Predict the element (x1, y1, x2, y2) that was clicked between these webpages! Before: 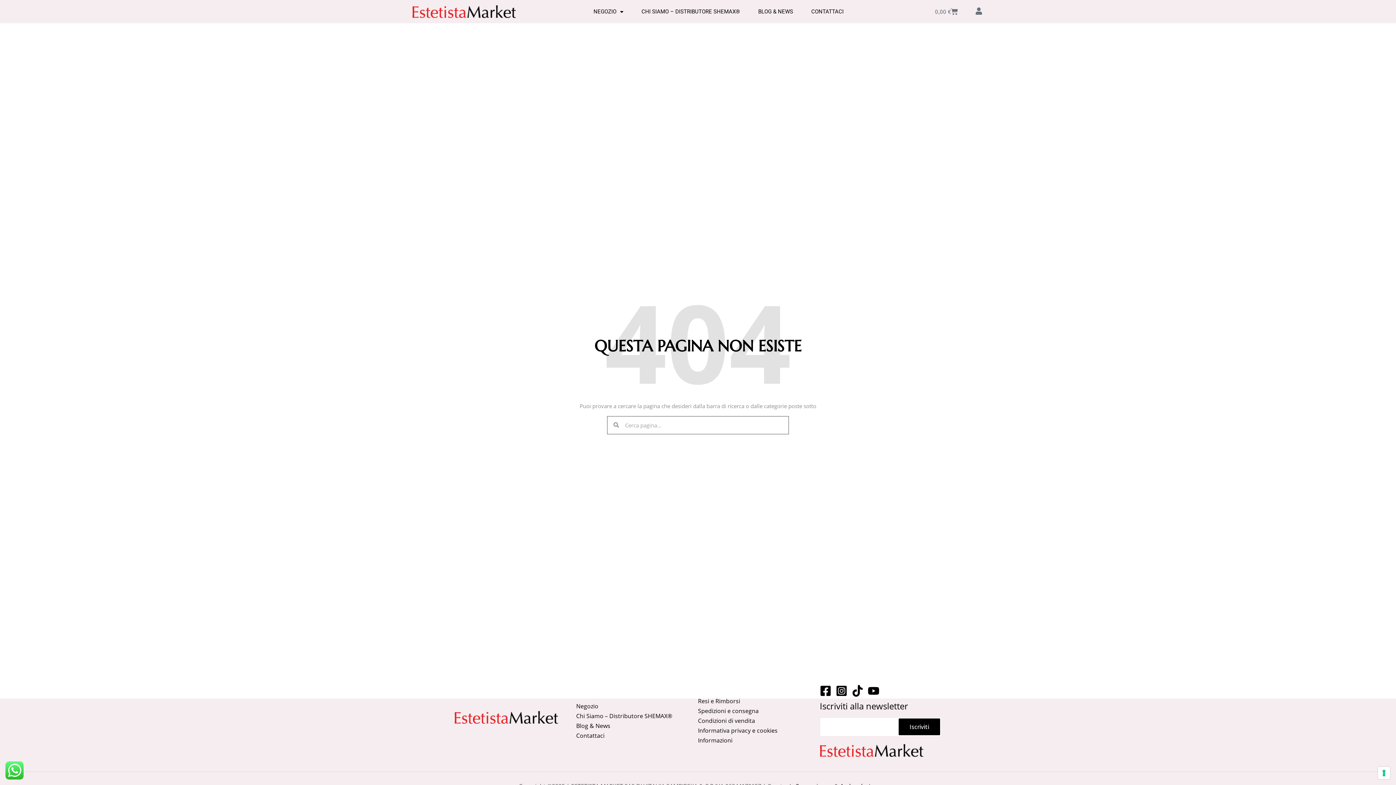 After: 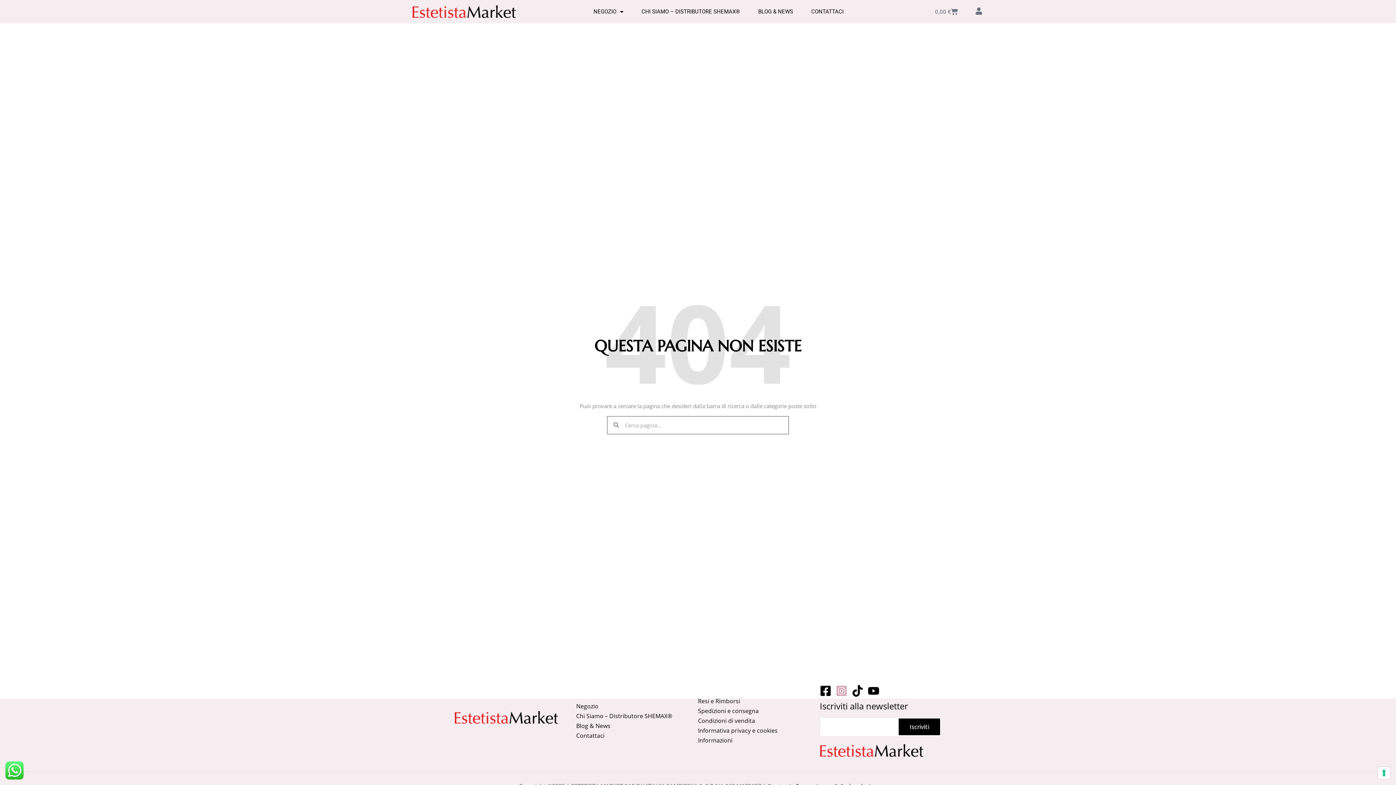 Action: bbox: (836, 685, 847, 696) label: Instagram